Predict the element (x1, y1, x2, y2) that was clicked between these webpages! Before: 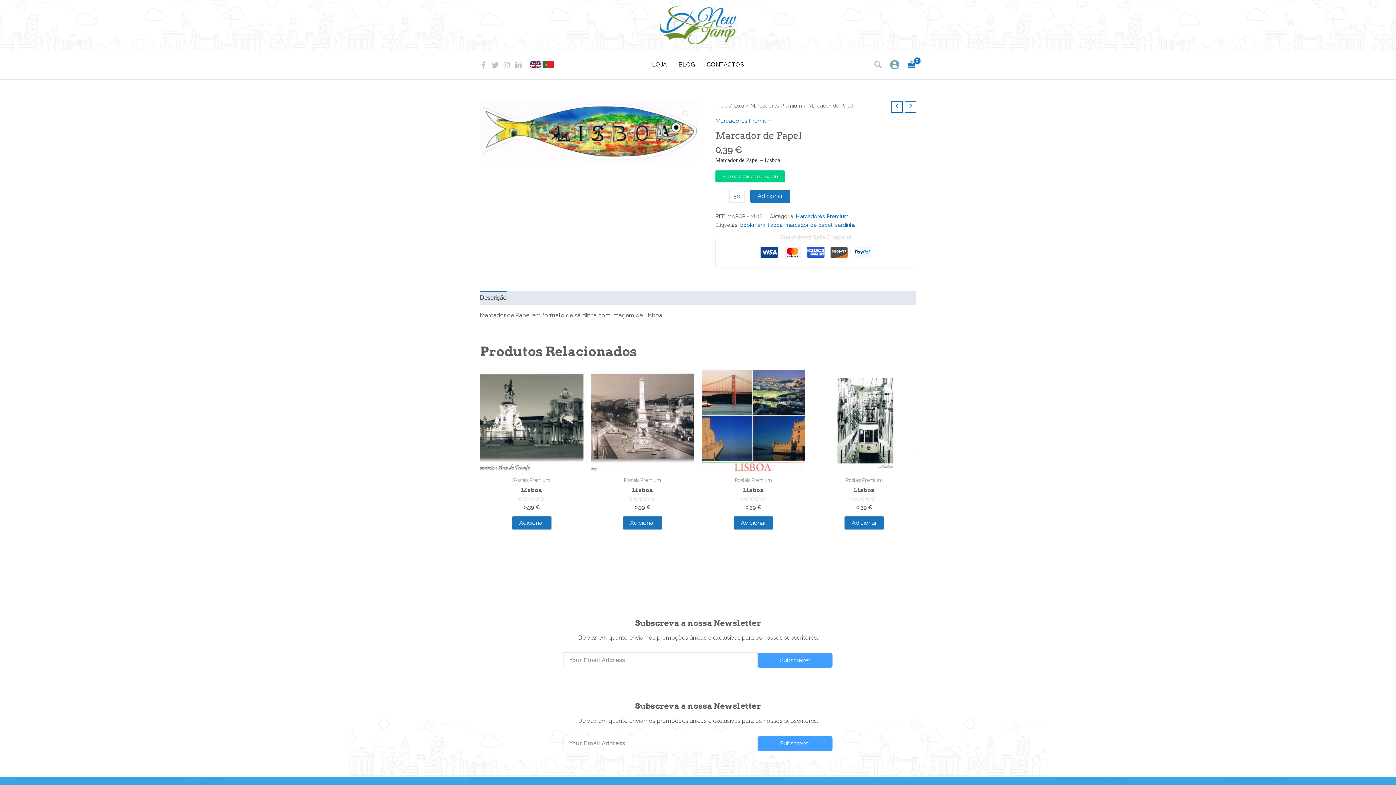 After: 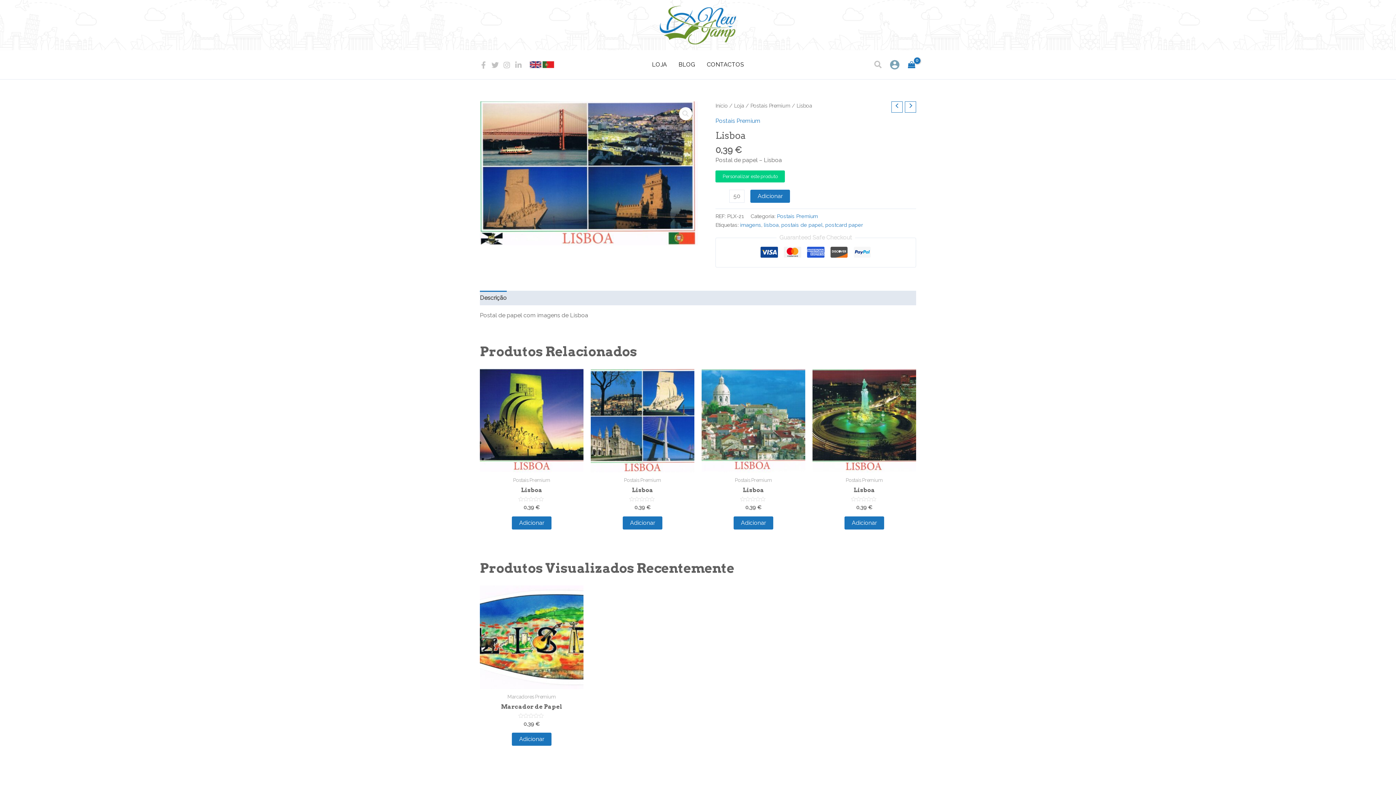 Action: bbox: (701, 369, 805, 472)